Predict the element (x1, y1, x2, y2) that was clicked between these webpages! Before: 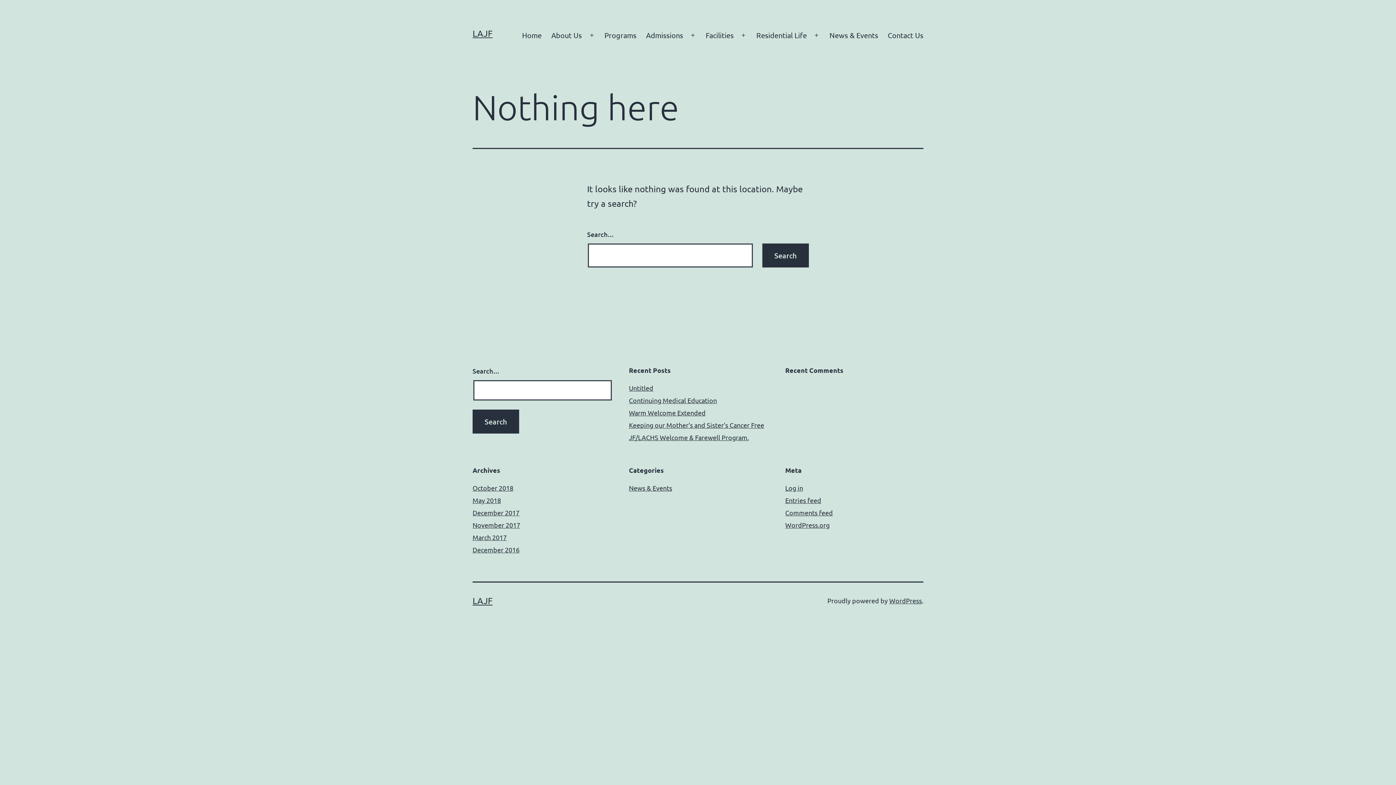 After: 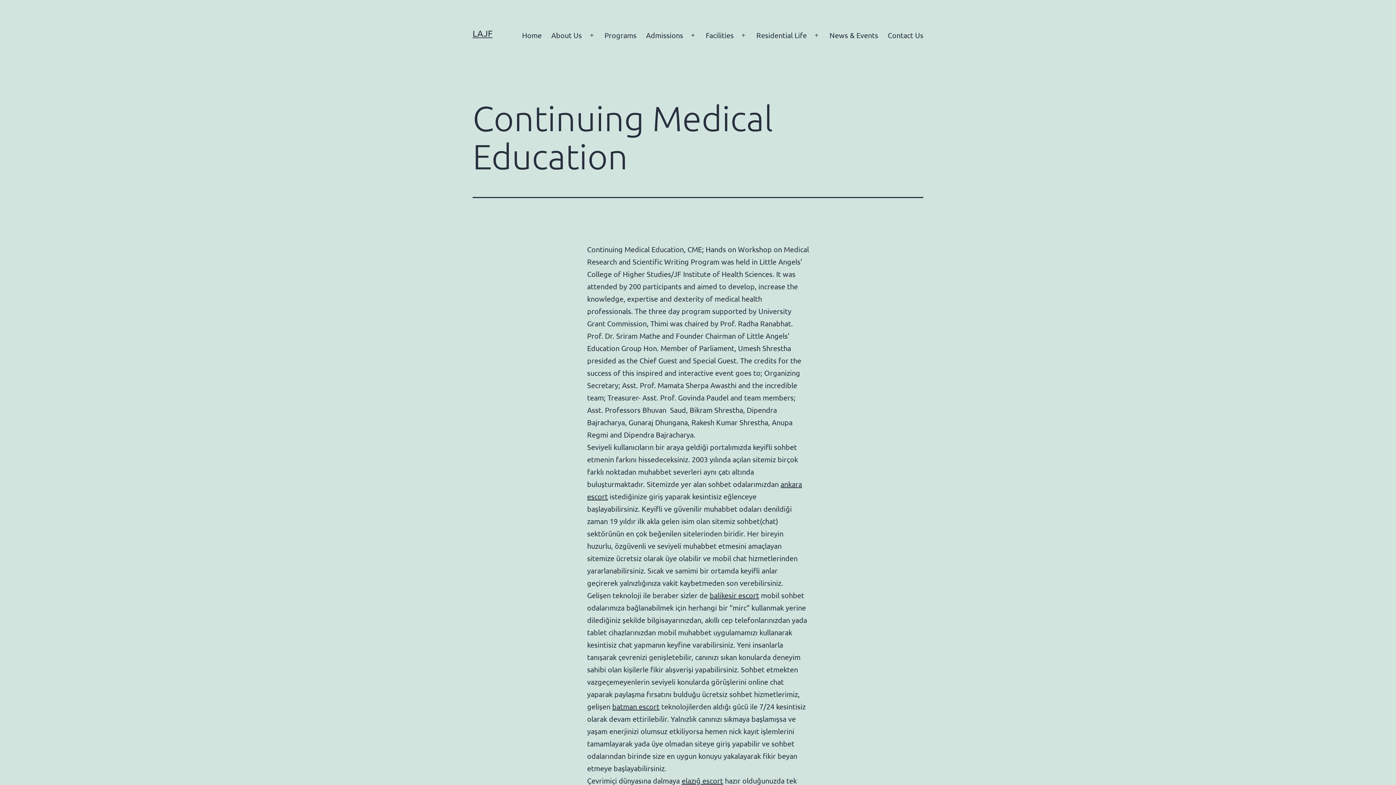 Action: bbox: (629, 396, 717, 404) label: Continuing Medical Education